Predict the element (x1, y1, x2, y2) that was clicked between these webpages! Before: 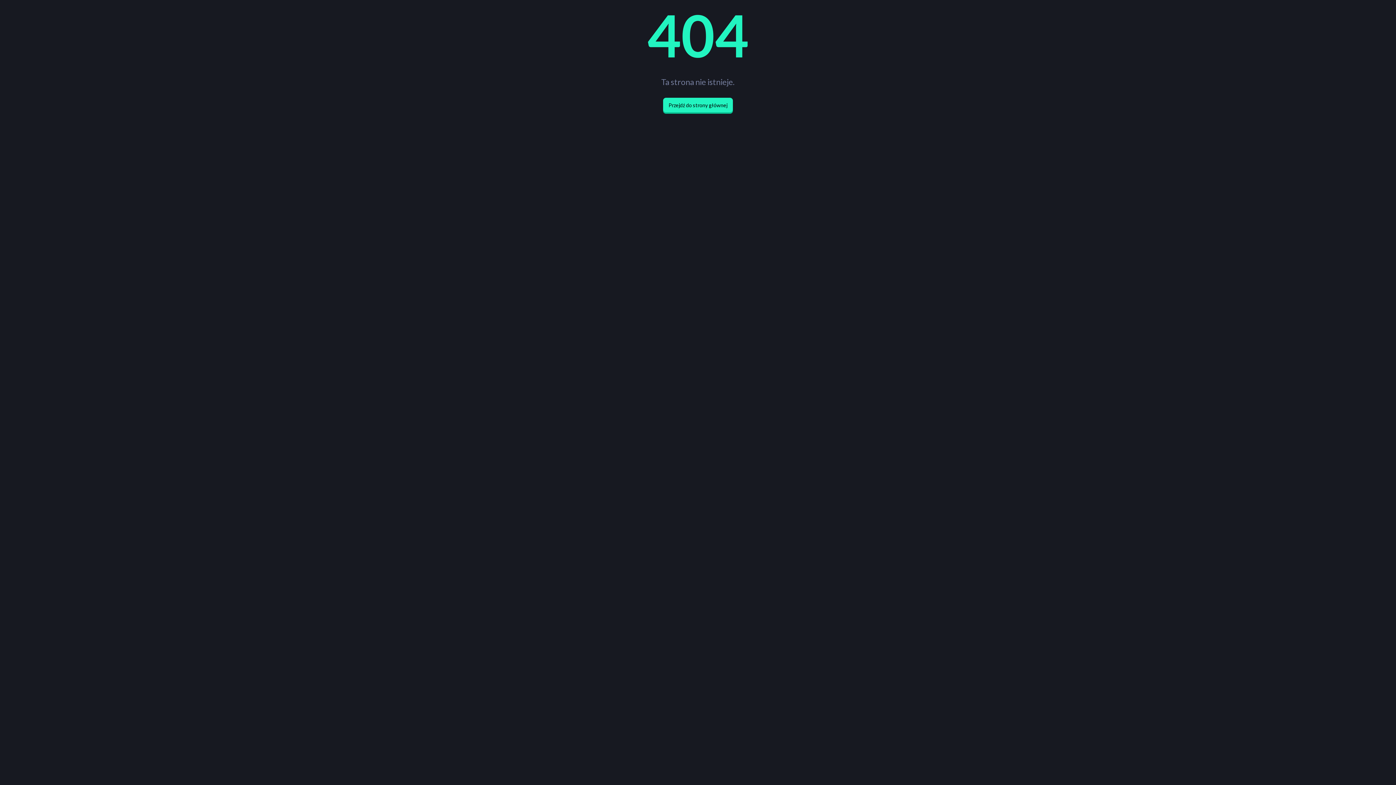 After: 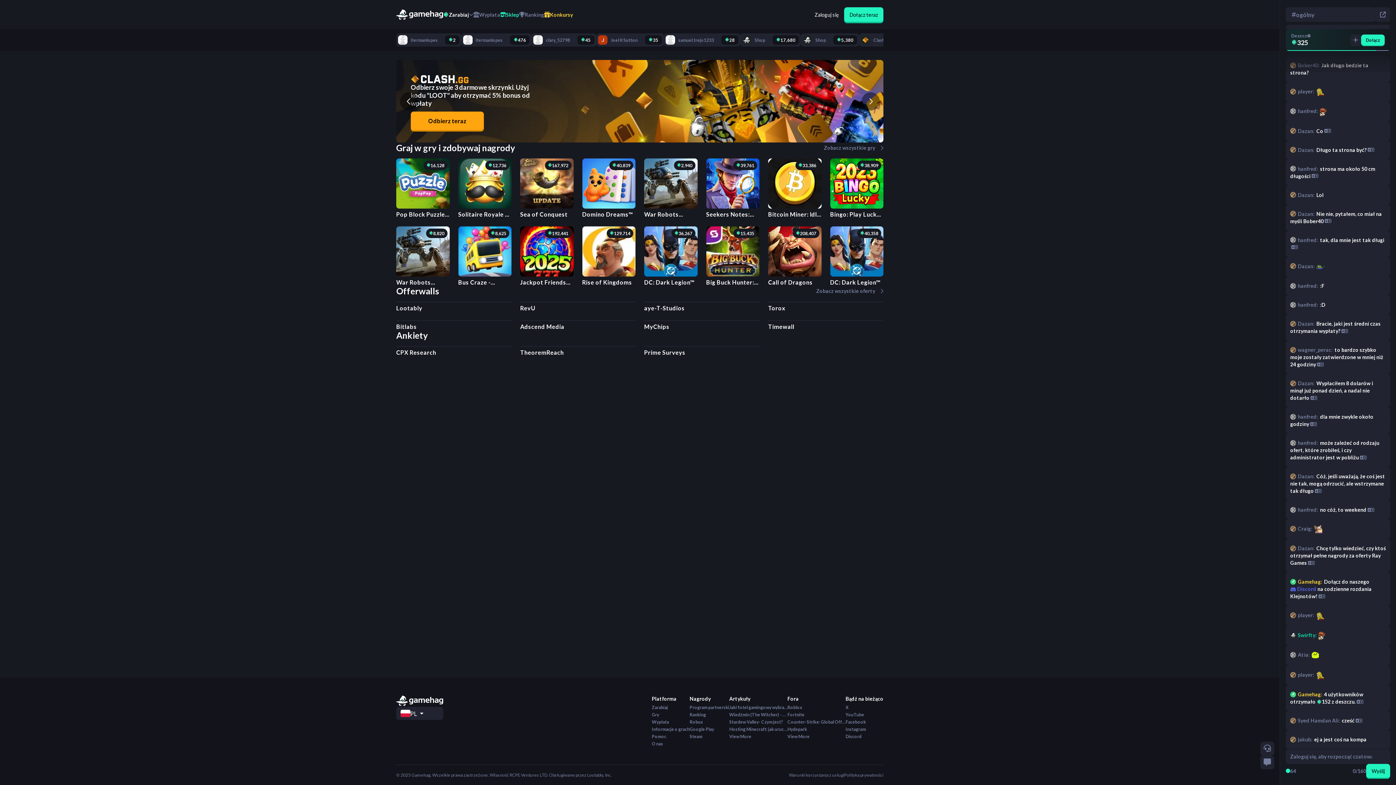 Action: bbox: (663, 97, 733, 112) label: Przejdź do strony głównej